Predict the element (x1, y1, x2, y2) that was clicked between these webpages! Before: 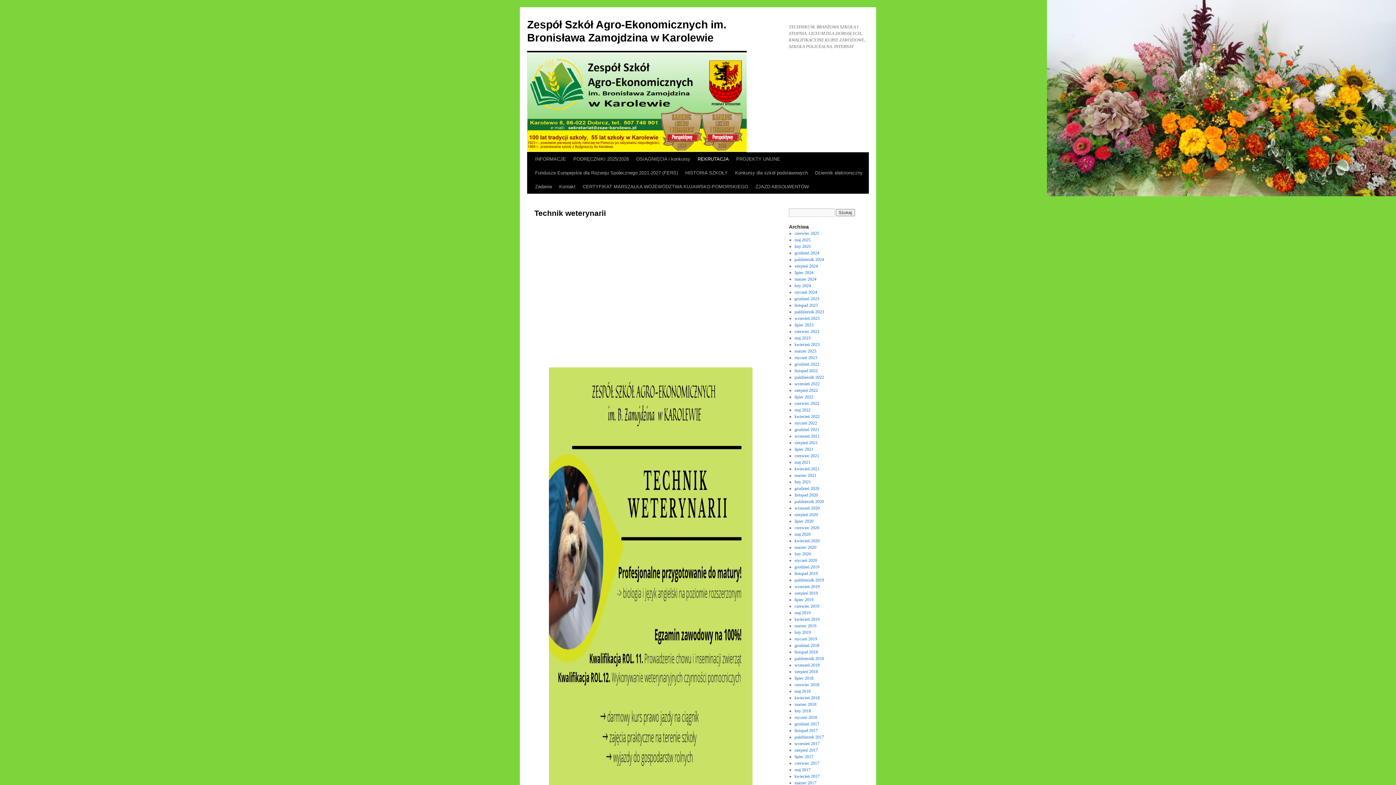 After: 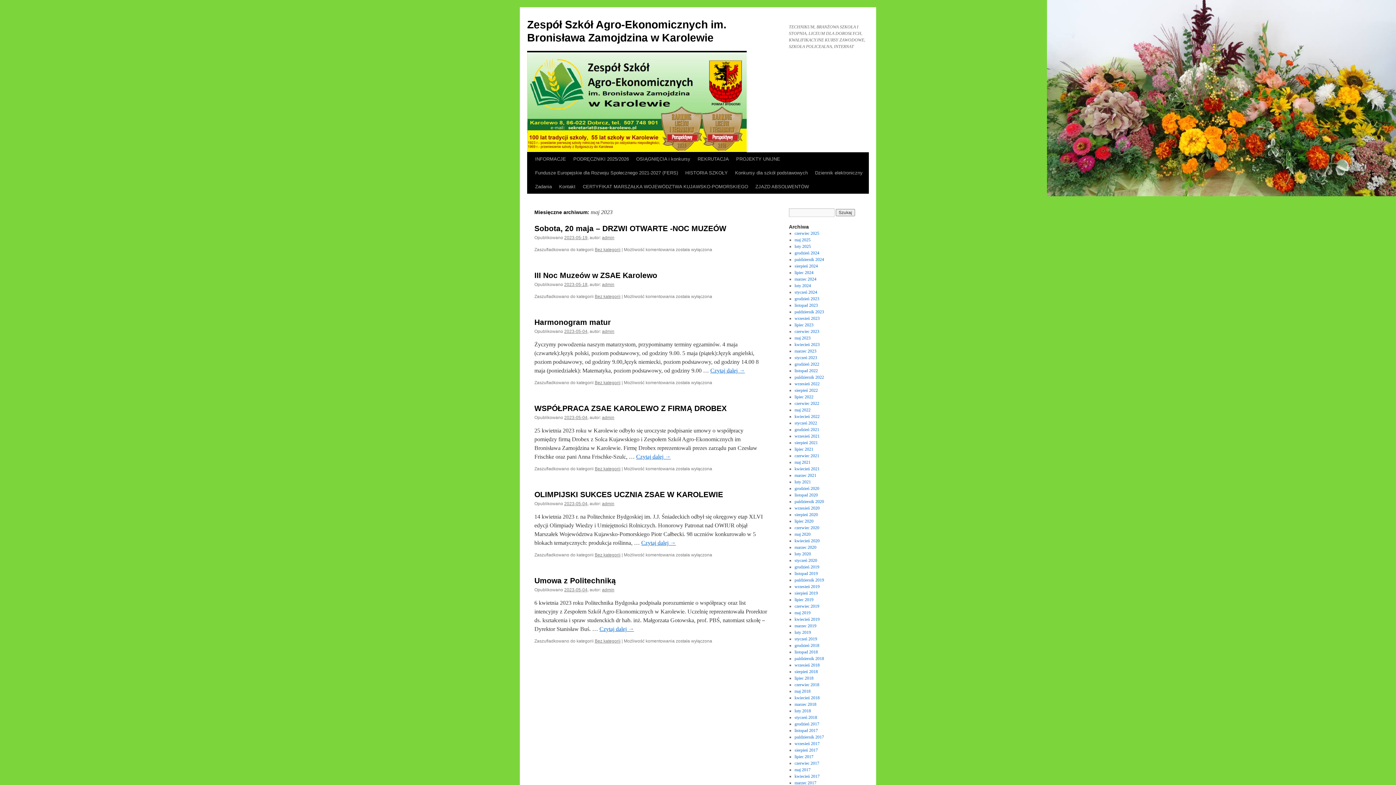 Action: label: maj 2023 bbox: (794, 335, 810, 340)